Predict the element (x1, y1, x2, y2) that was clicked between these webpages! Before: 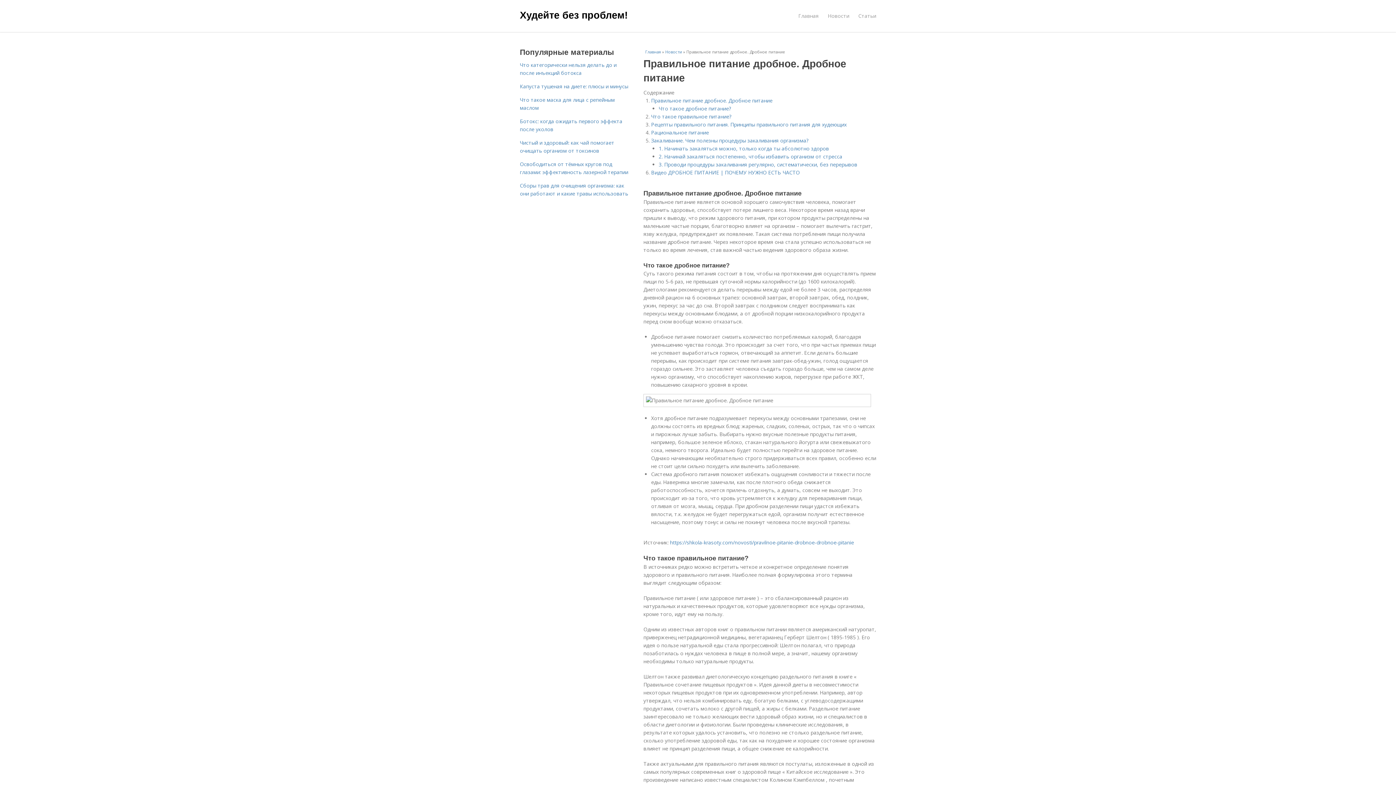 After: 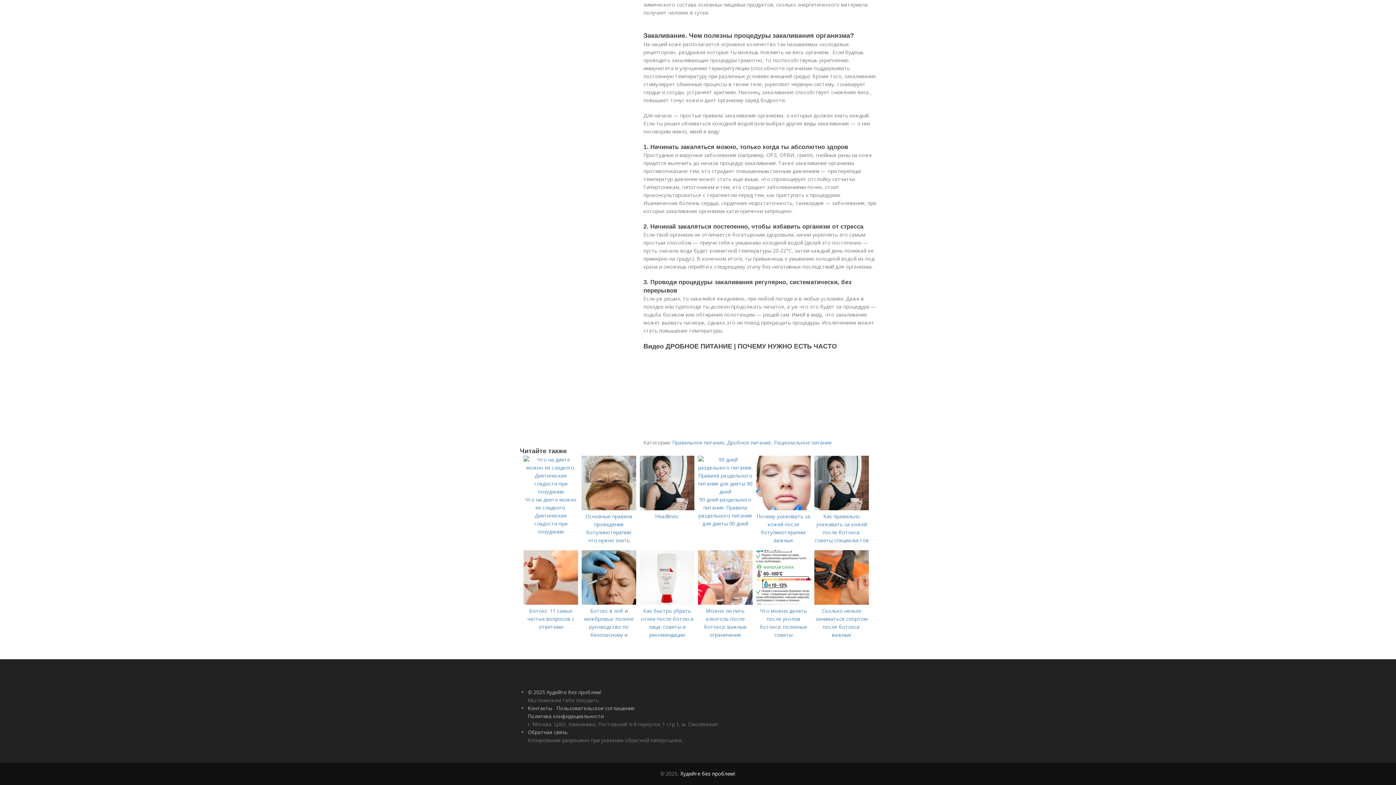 Action: bbox: (658, 161, 857, 168) label: 3. Проводи процедуры закаливания регулярно, систематически, без перерывов